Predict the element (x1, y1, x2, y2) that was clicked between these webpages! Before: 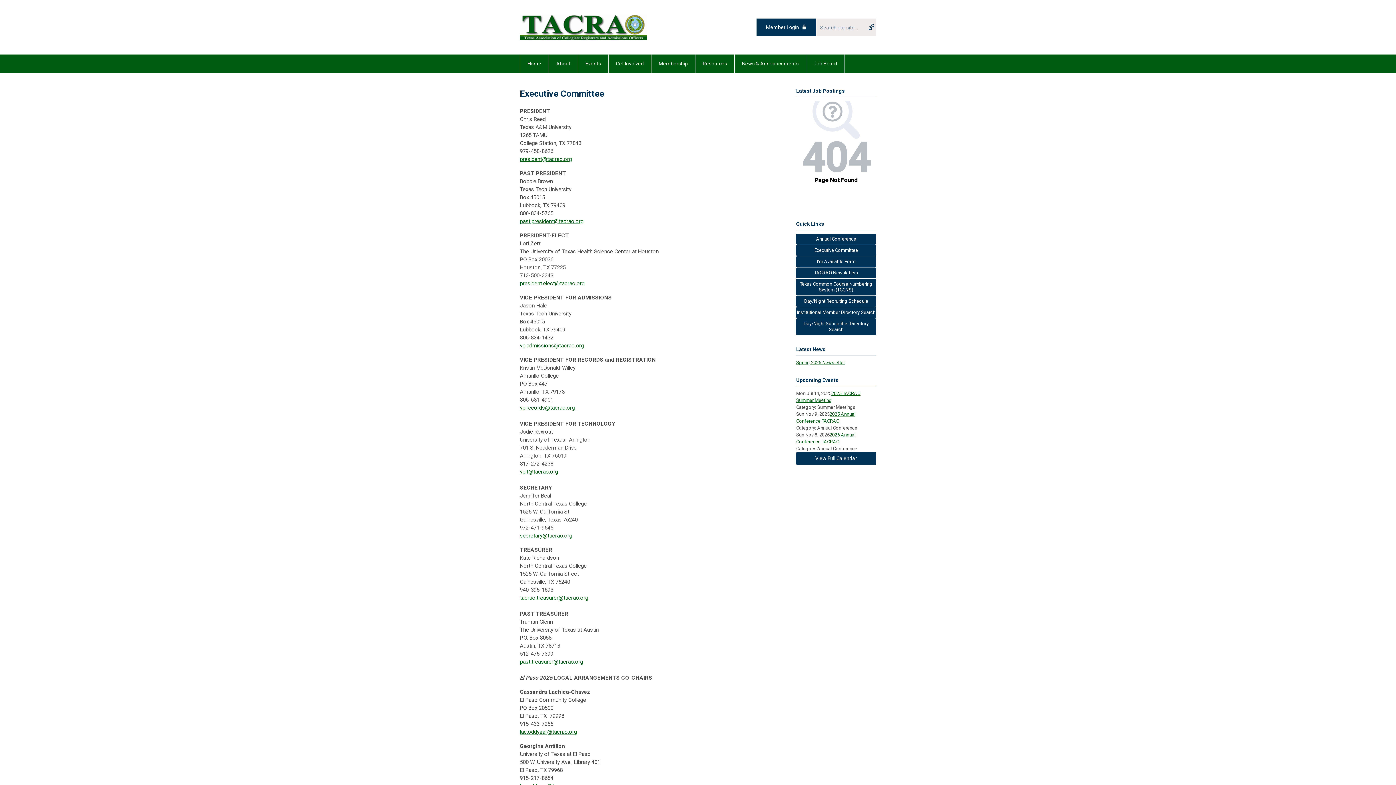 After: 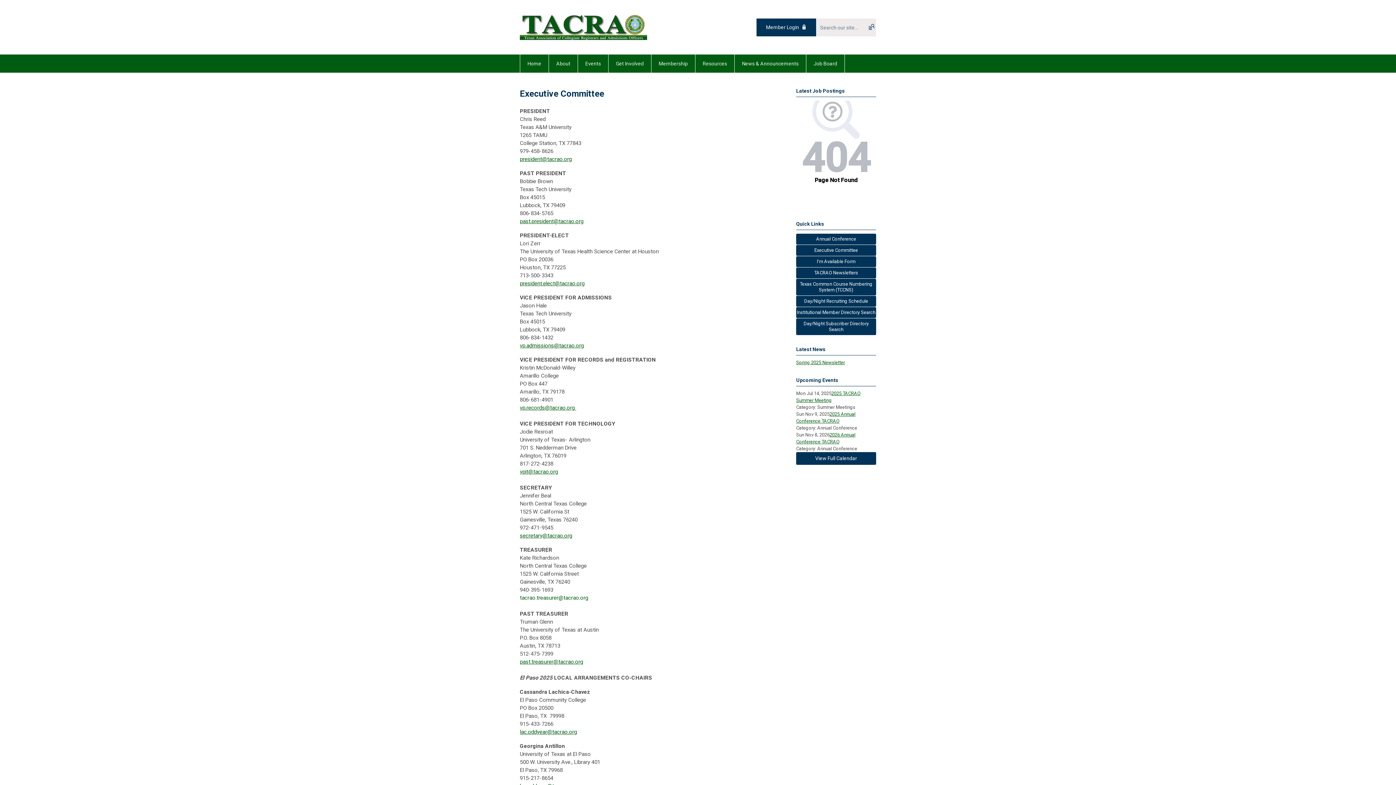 Action: bbox: (520, 594, 588, 601) label: tacrao.treasurer@tacrao.org